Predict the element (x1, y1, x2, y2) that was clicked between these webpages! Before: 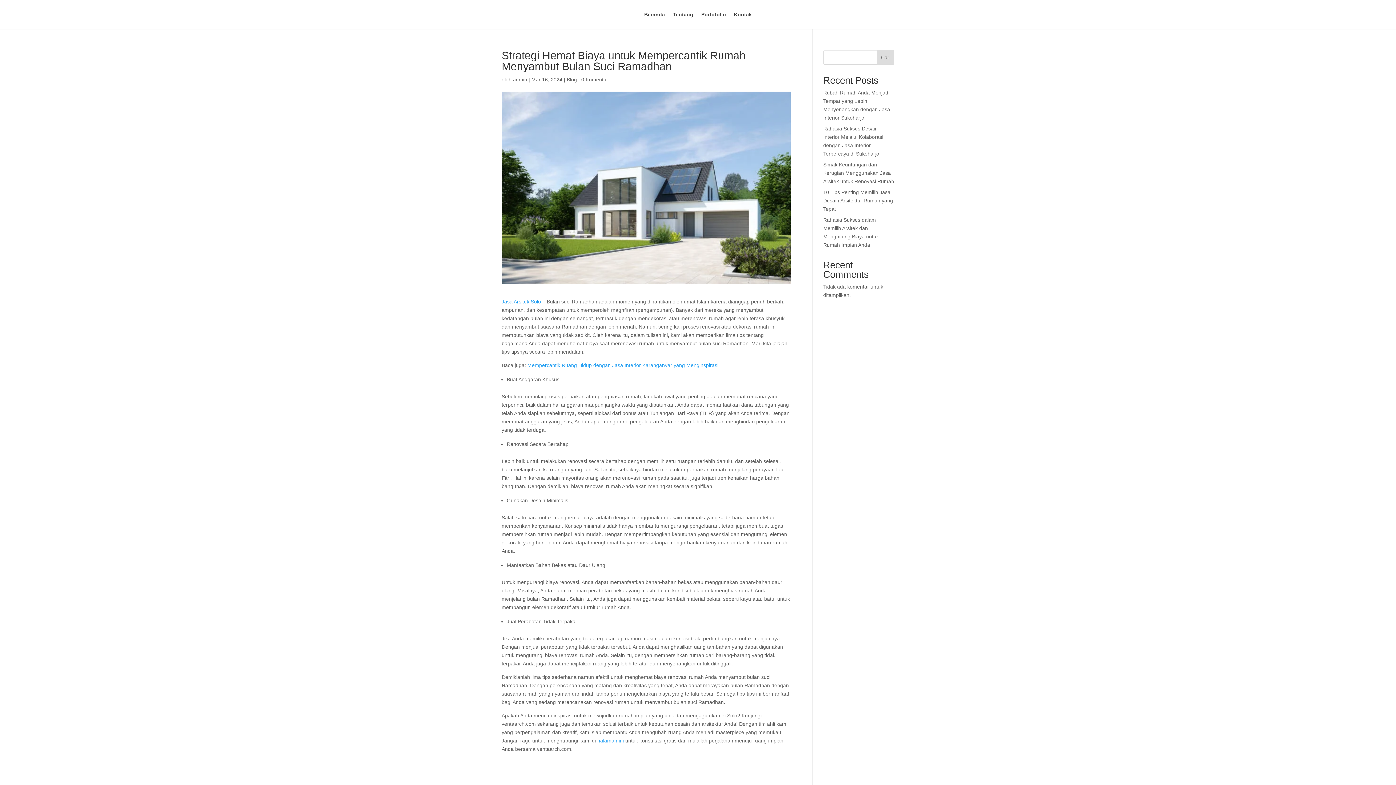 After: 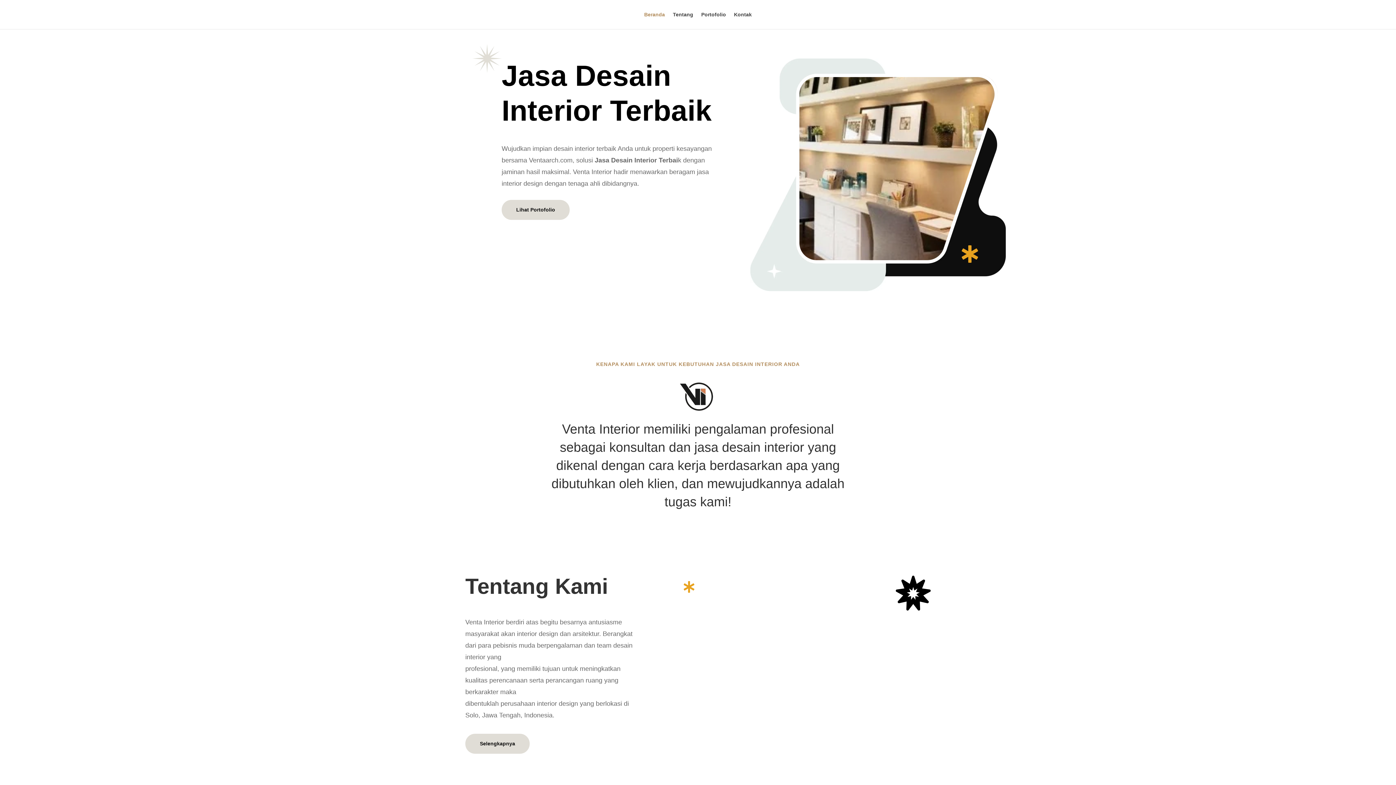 Action: label: Beranda bbox: (644, 12, 665, 29)